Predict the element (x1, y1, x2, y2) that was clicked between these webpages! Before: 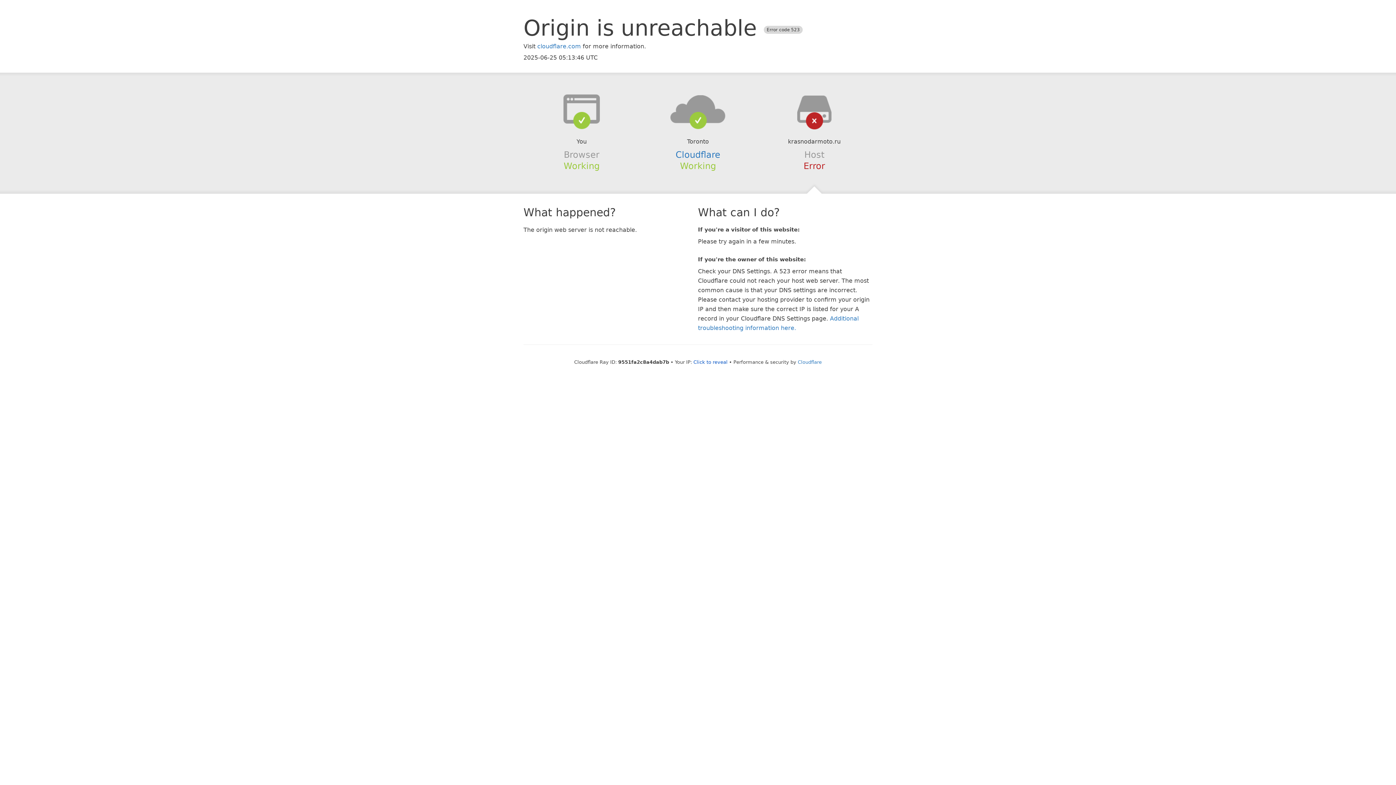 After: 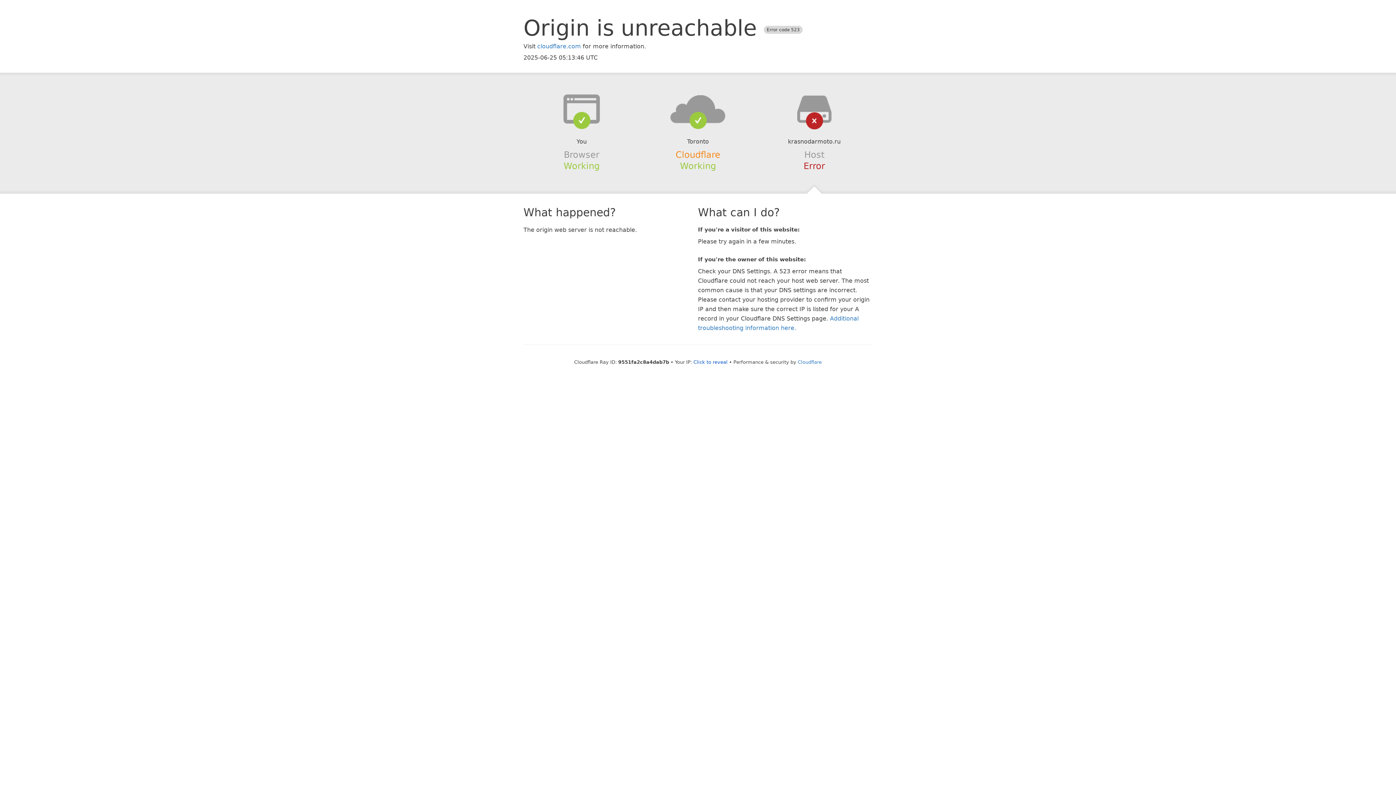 Action: bbox: (675, 149, 720, 159) label: Cloudflare